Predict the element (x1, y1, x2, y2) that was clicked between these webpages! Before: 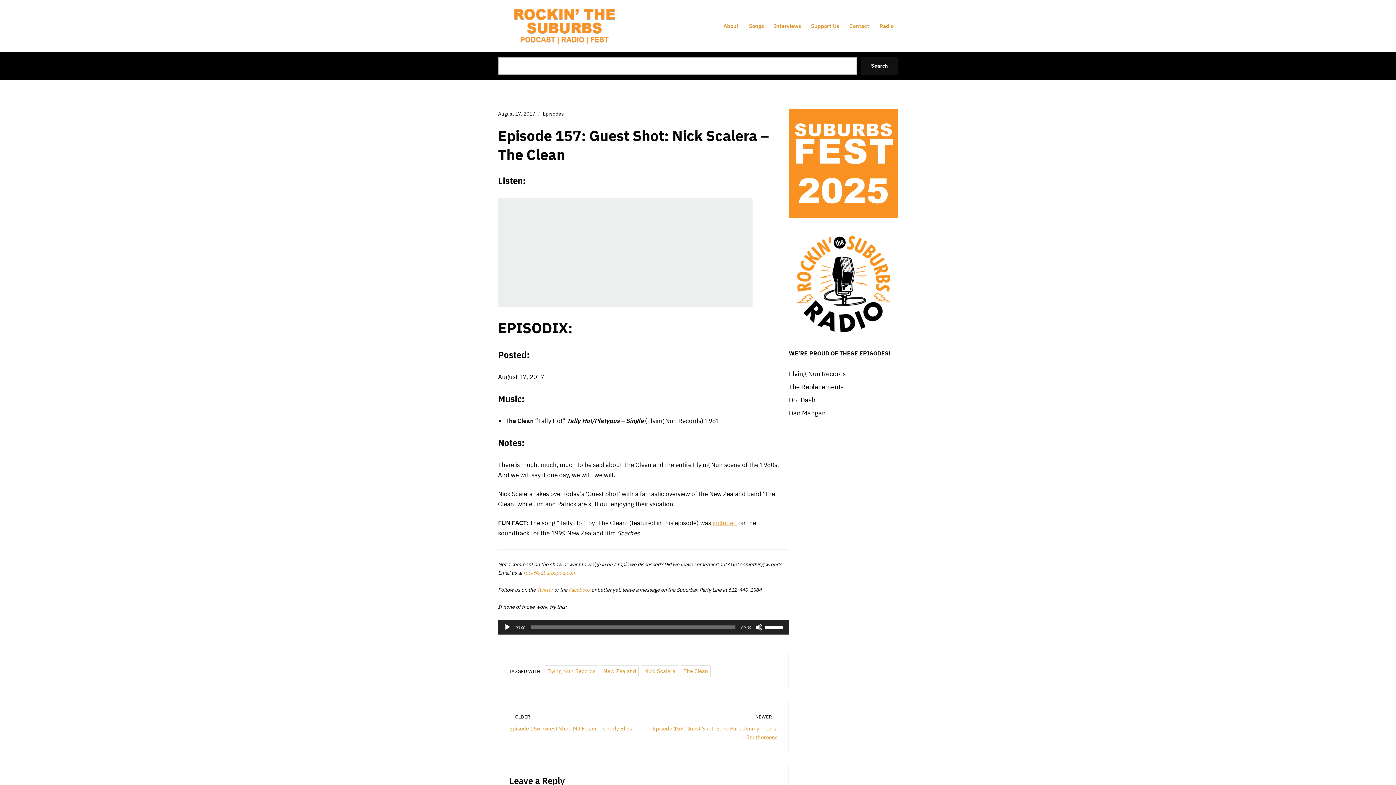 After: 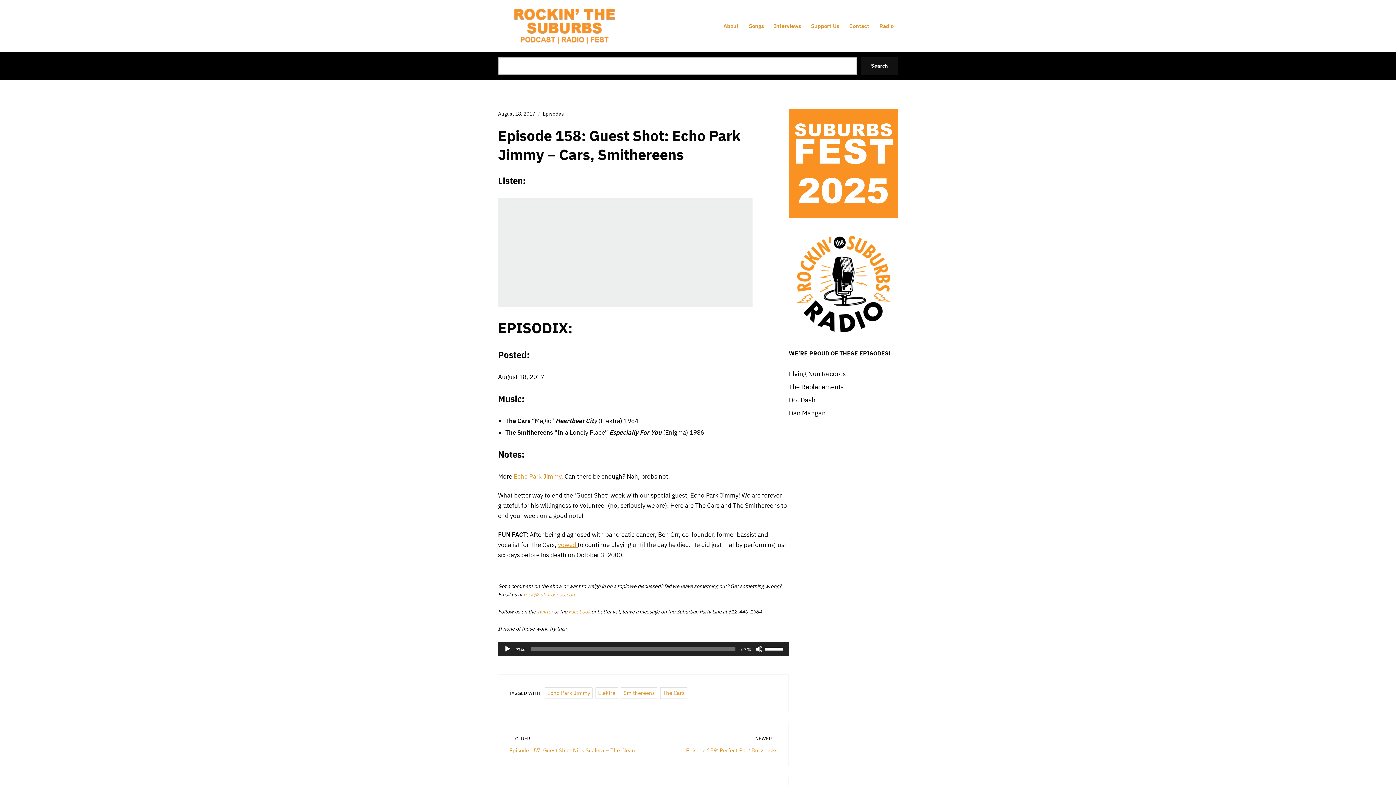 Action: bbox: (643, 724, 777, 742) label: Episode 158: Guest Shot: Echo Park Jimmy – Cars, Smithereens